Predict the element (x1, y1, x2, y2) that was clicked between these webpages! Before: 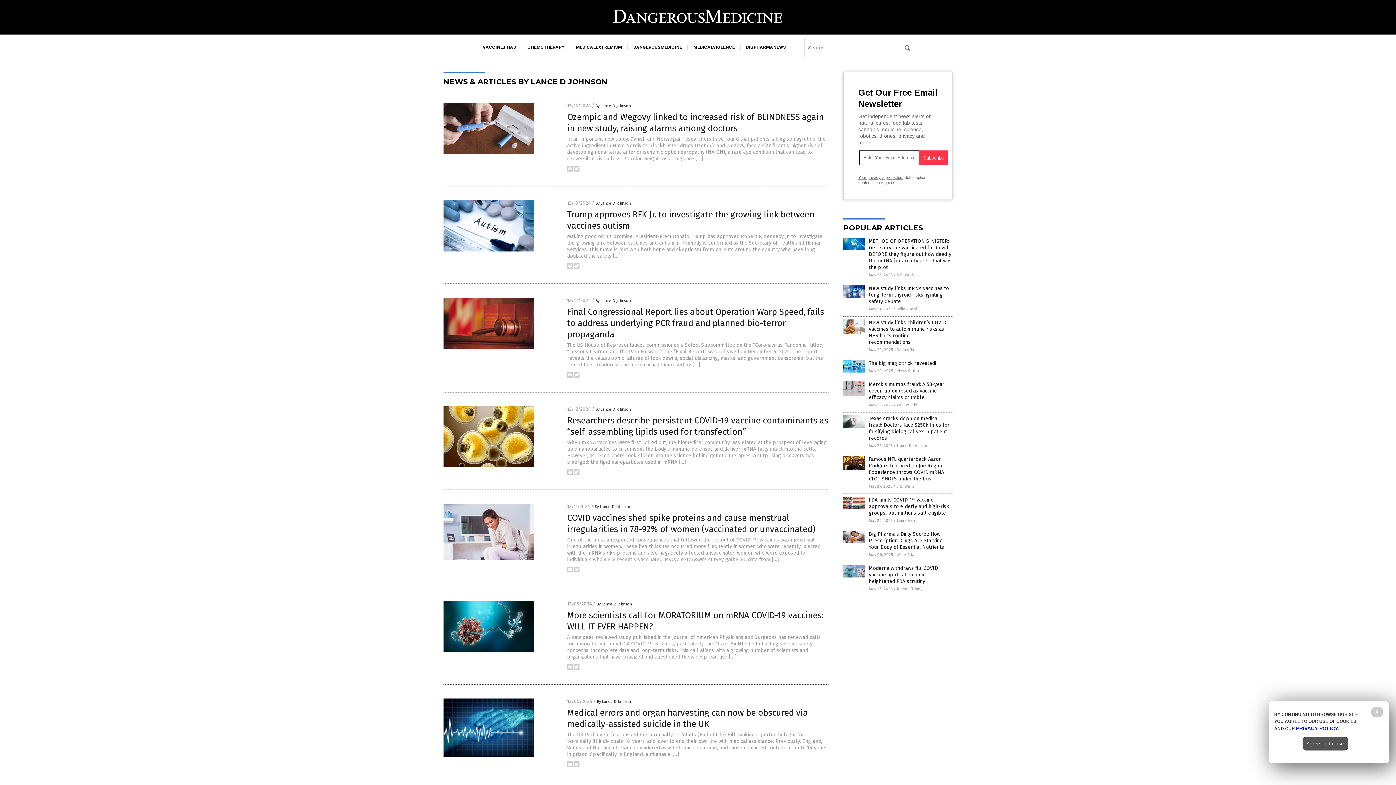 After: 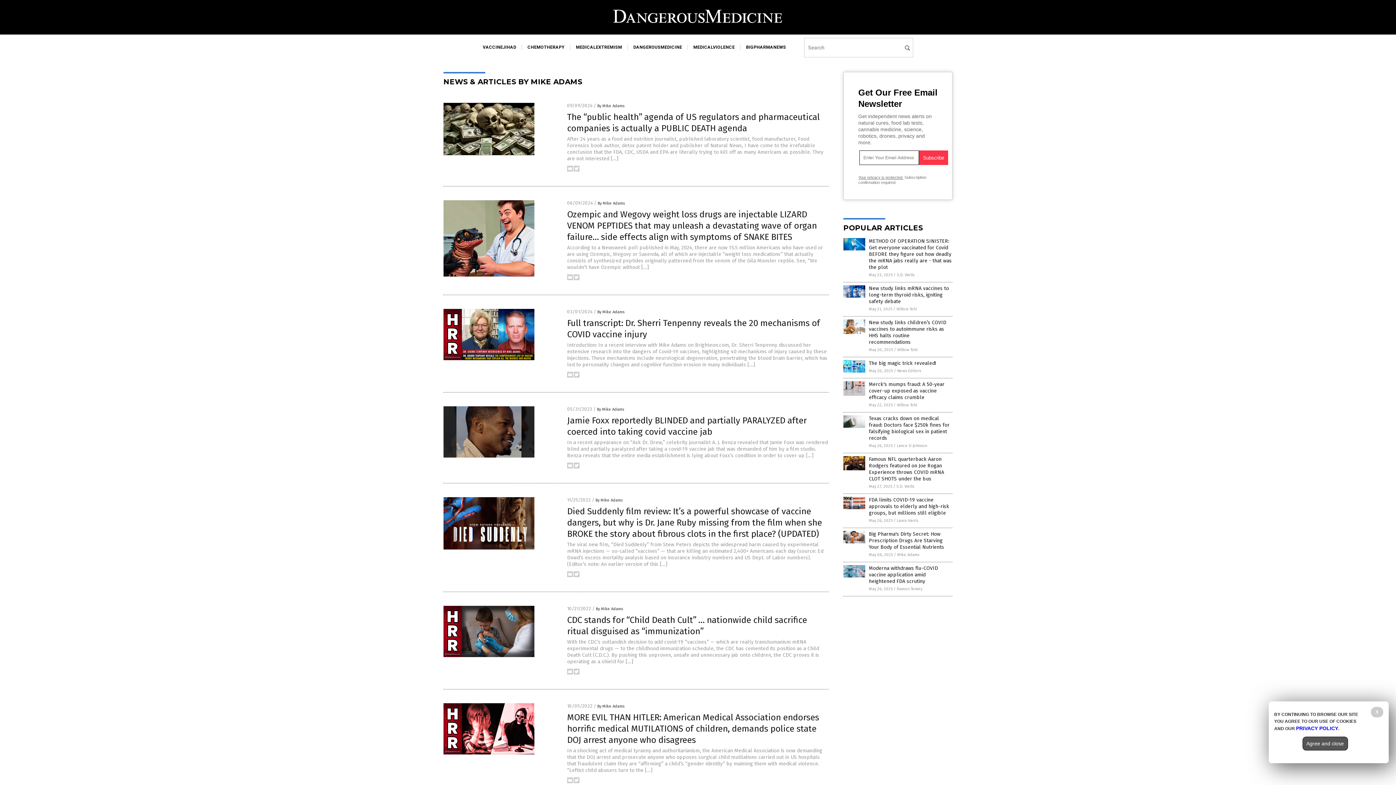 Action: label: Mike Adams bbox: (897, 552, 919, 557)